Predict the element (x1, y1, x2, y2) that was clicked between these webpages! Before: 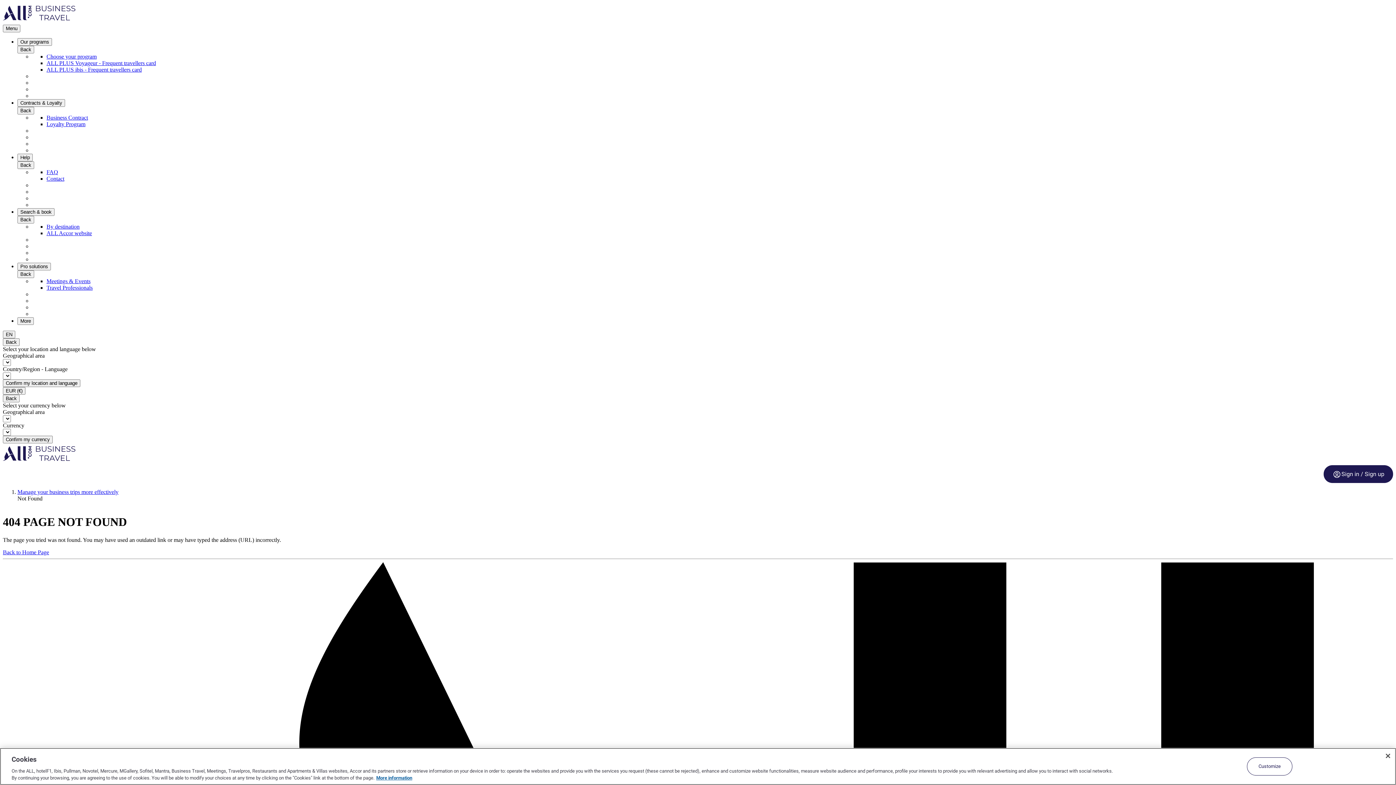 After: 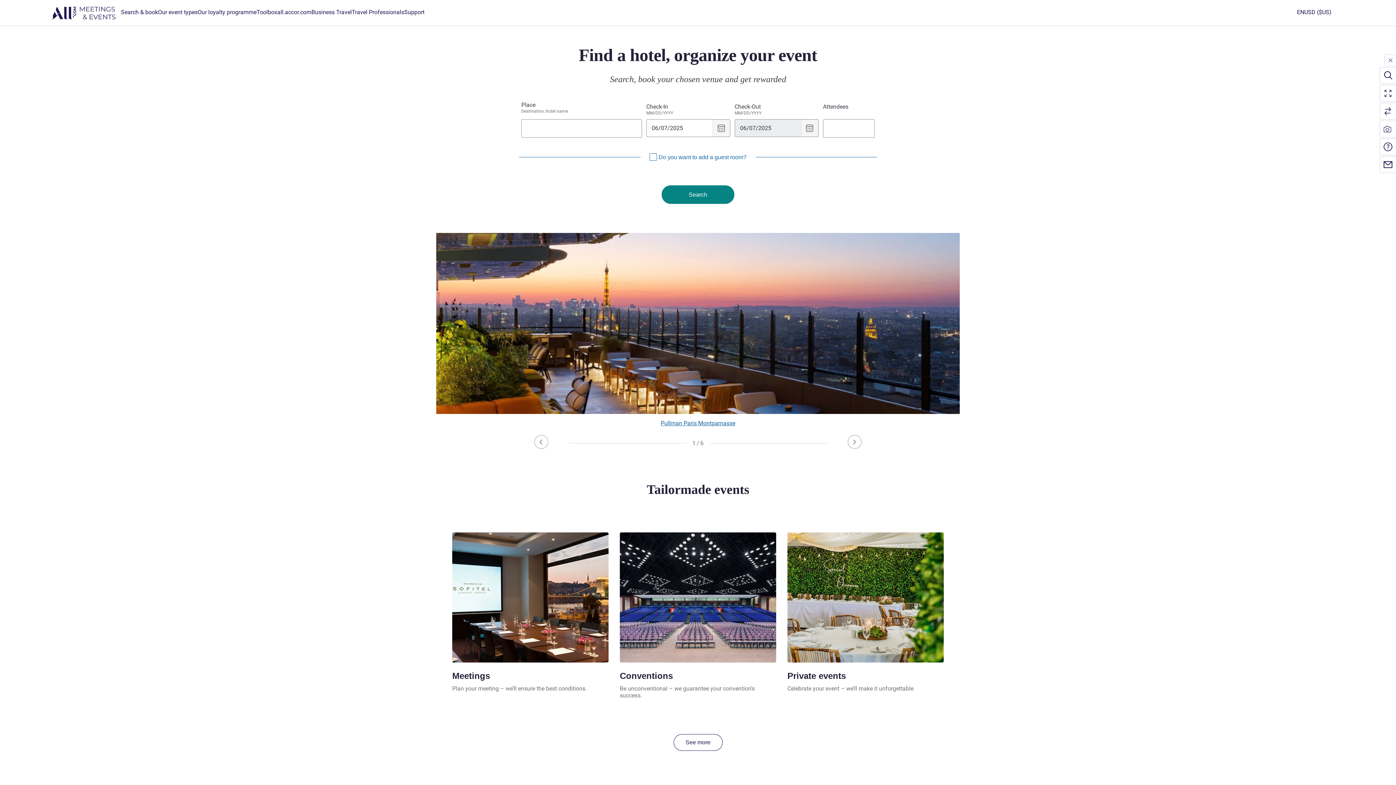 Action: bbox: (46, 278, 90, 284) label: Meetings & Events